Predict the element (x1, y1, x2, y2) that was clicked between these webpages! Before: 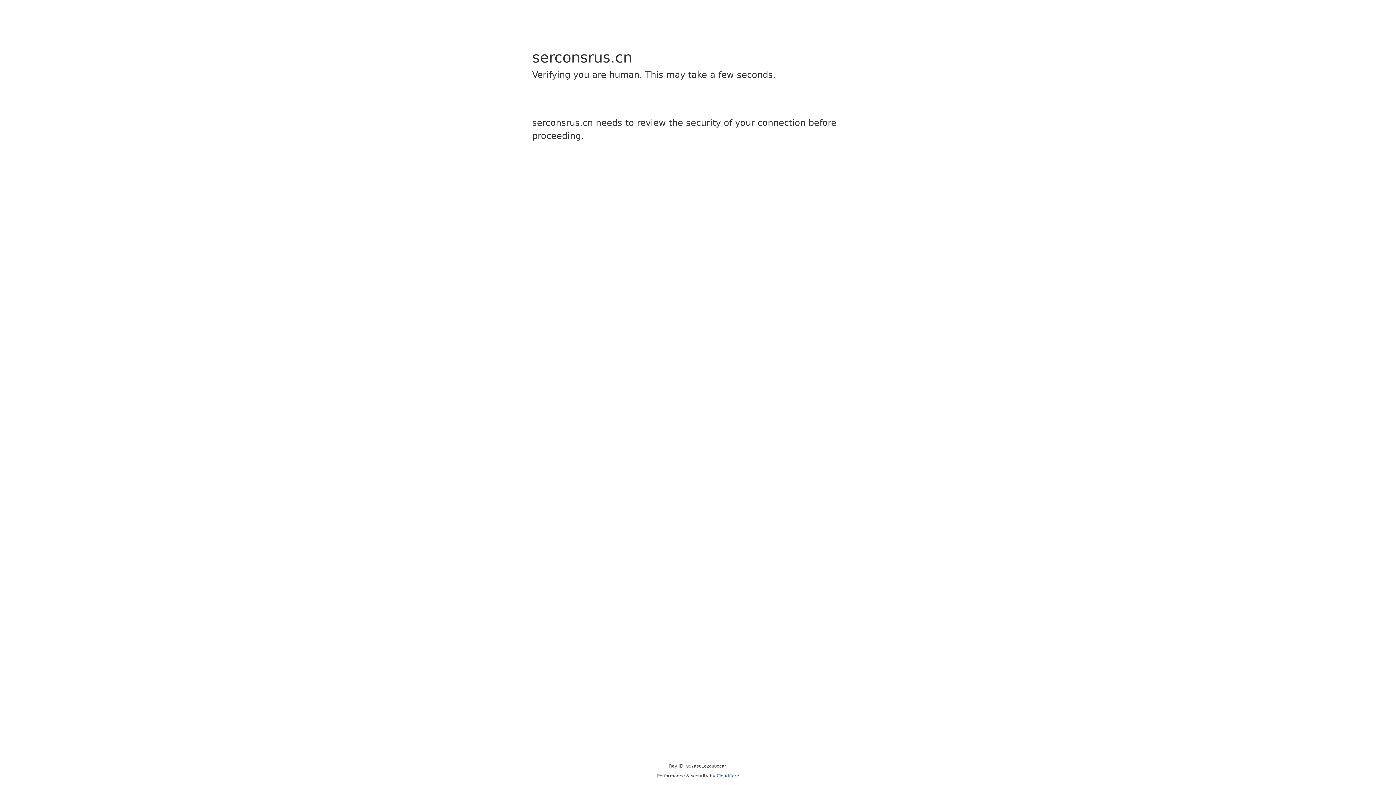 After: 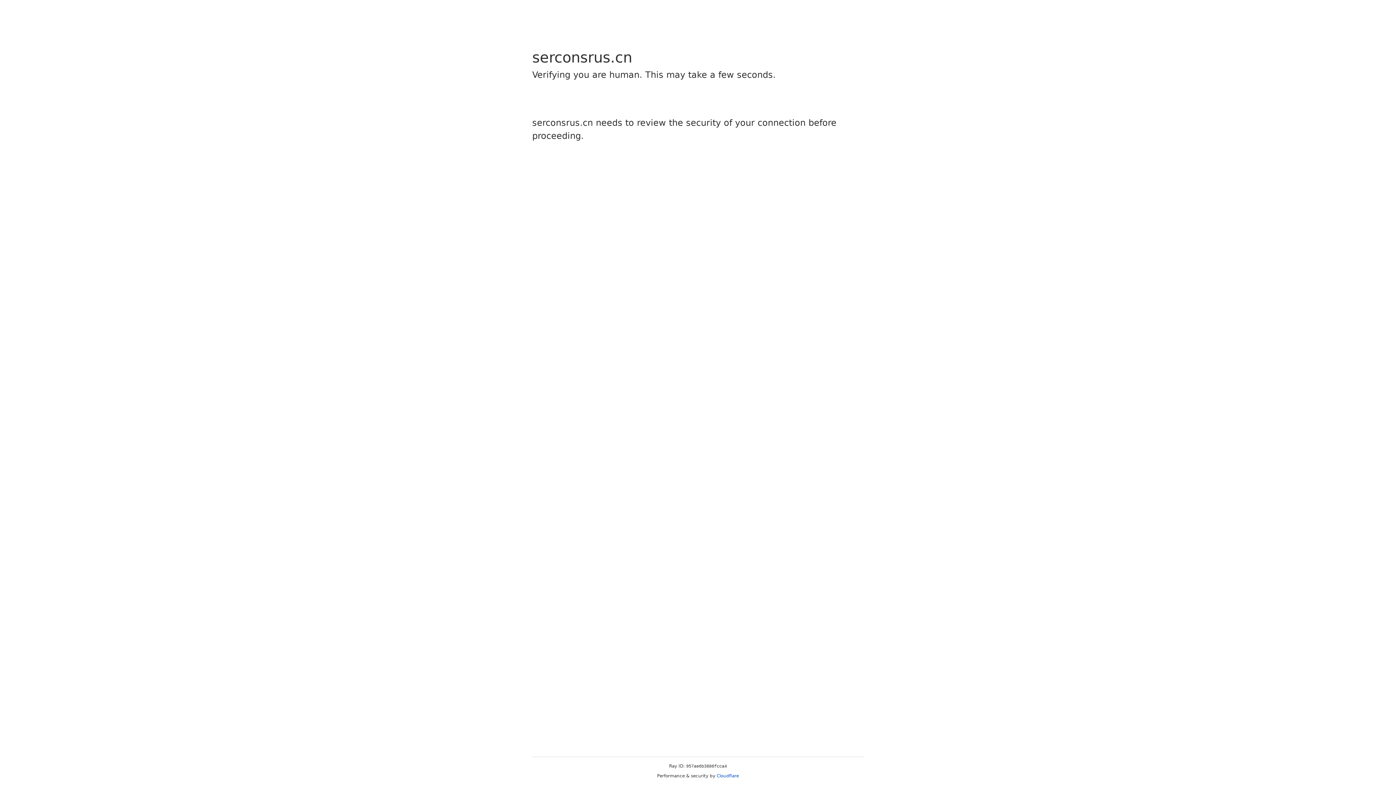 Action: label: Cloudflare bbox: (716, 773, 739, 778)